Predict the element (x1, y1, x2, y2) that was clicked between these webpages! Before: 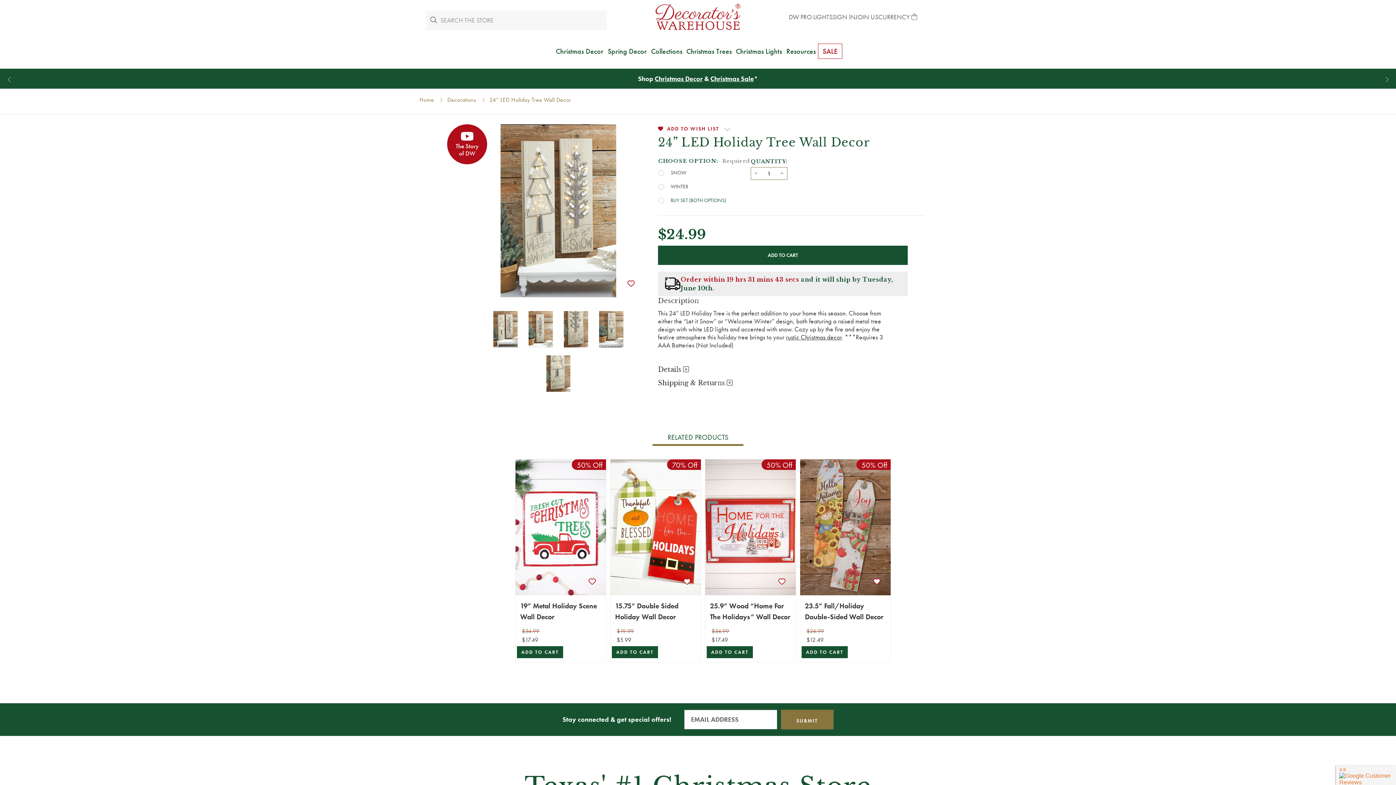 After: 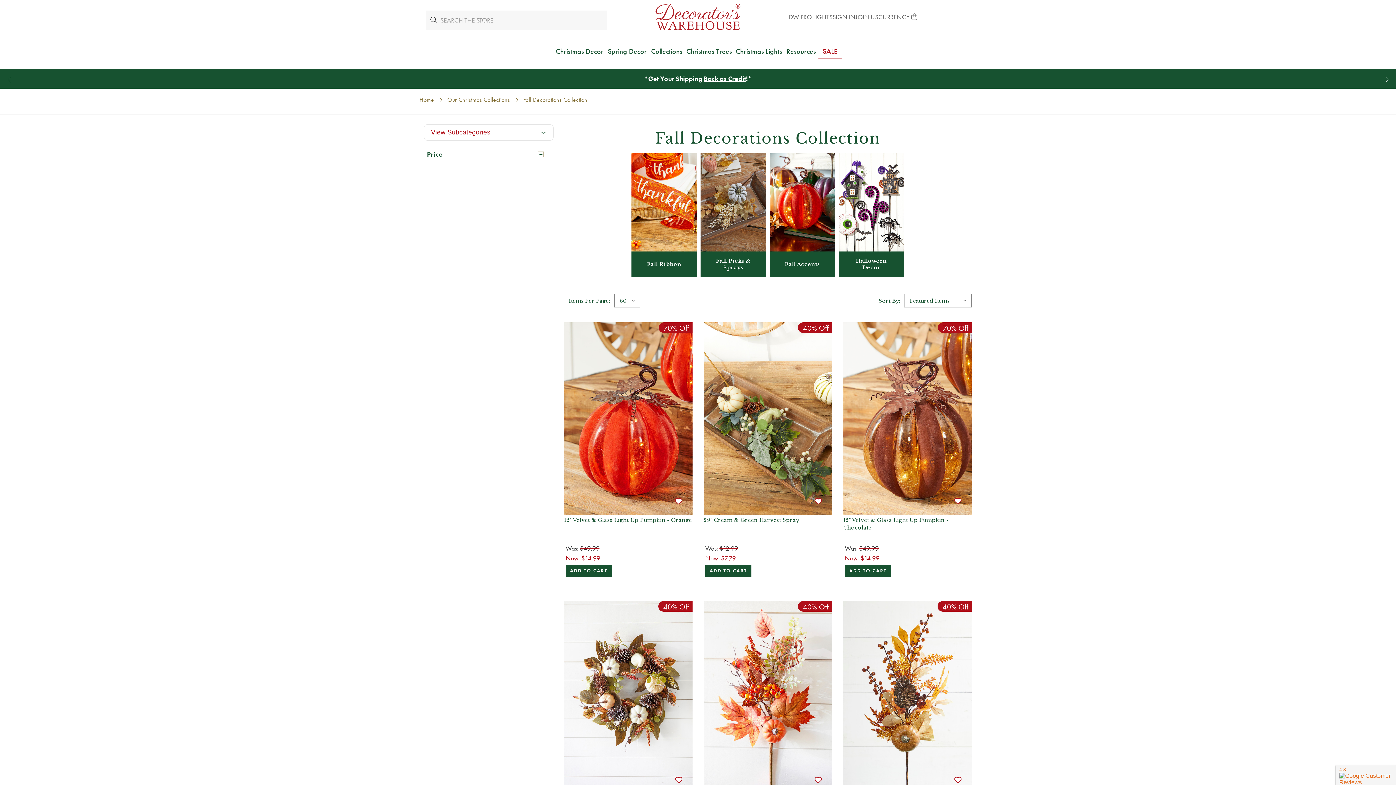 Action: bbox: (472, 74, 483, 83) label: Fall